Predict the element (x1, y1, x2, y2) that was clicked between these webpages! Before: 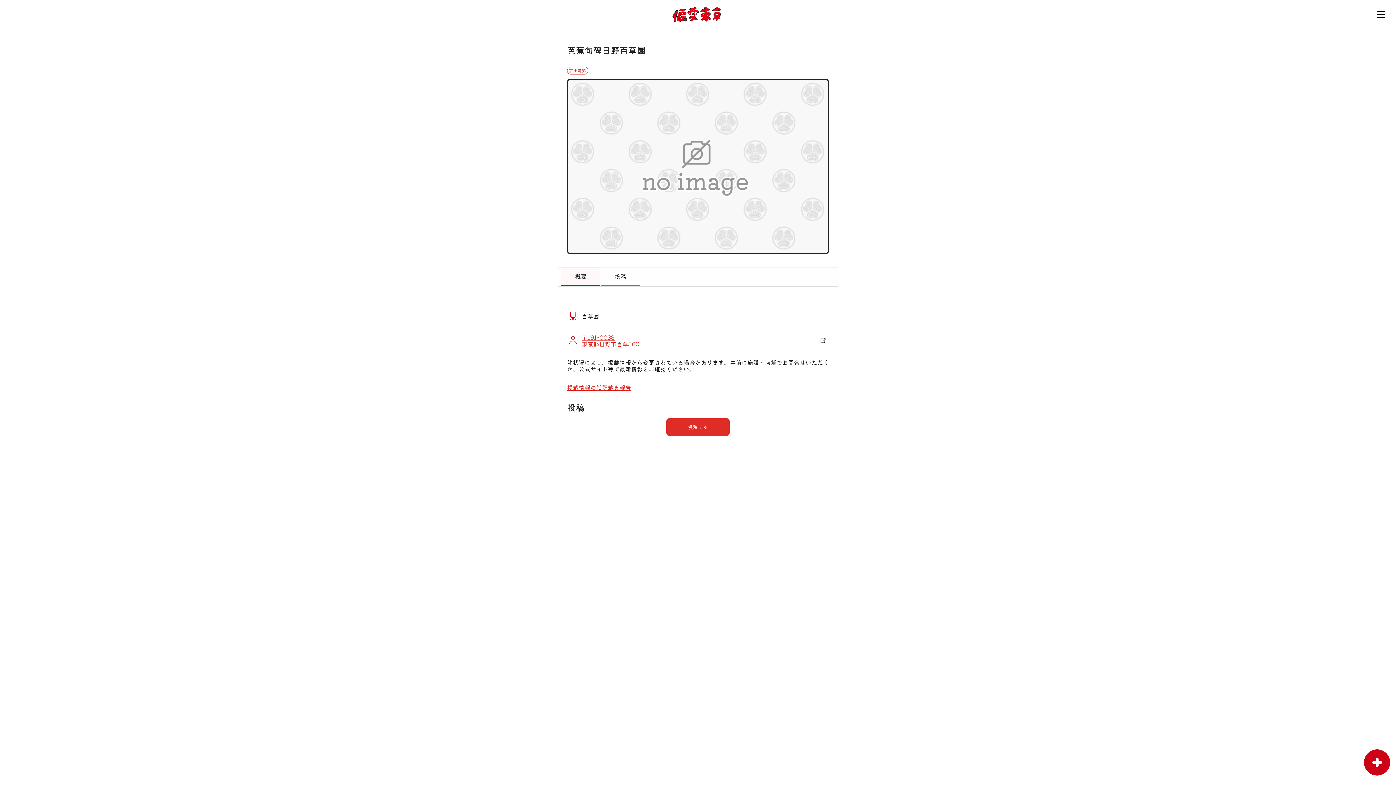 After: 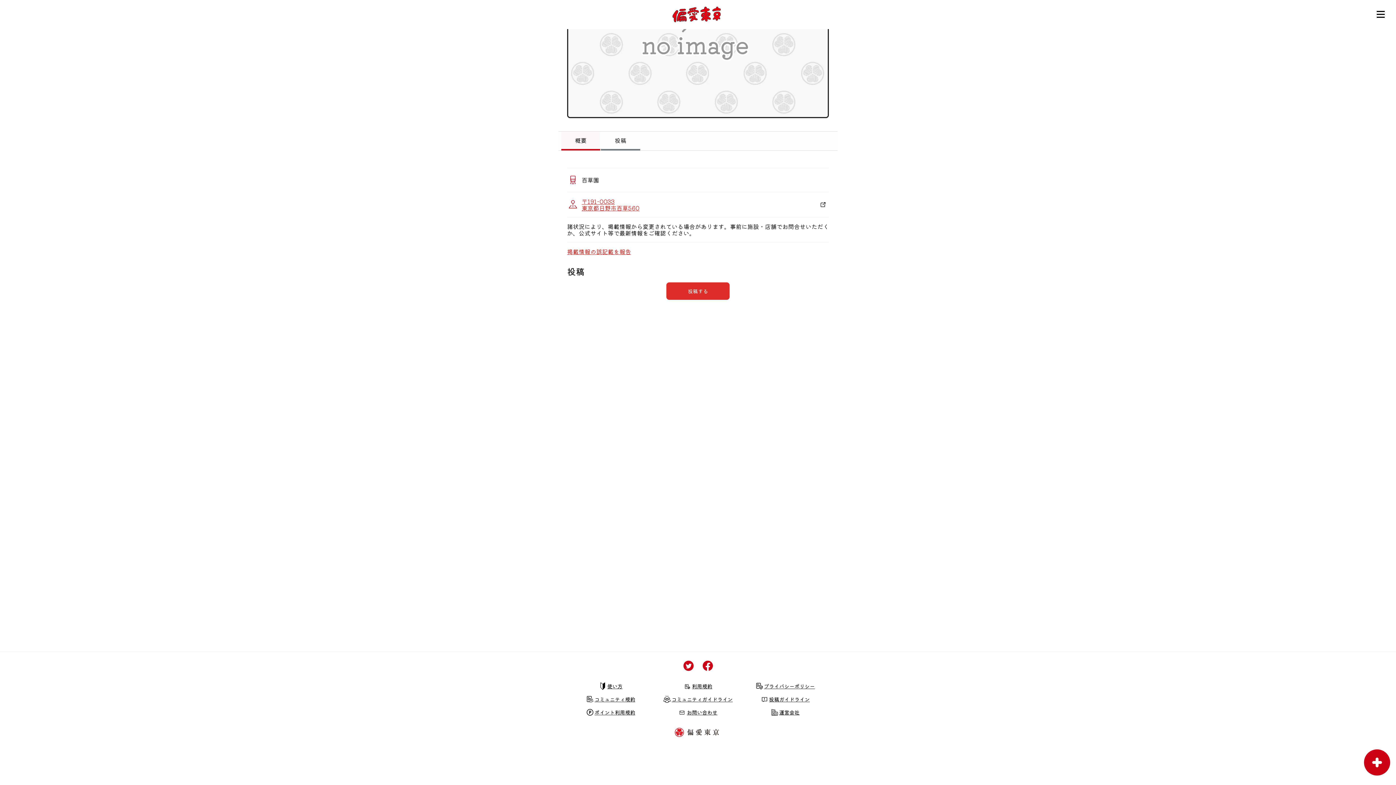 Action: bbox: (561, 267, 600, 286) label: 概要